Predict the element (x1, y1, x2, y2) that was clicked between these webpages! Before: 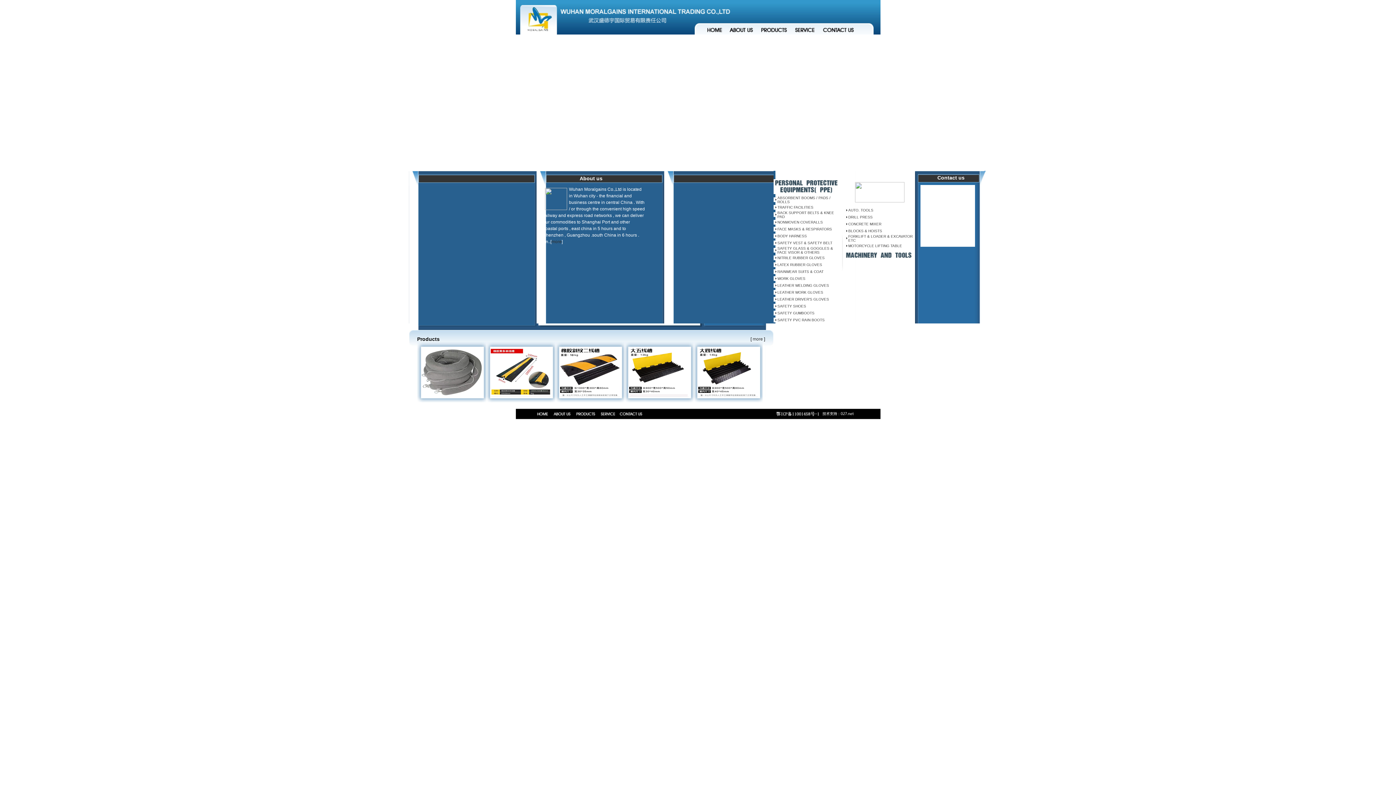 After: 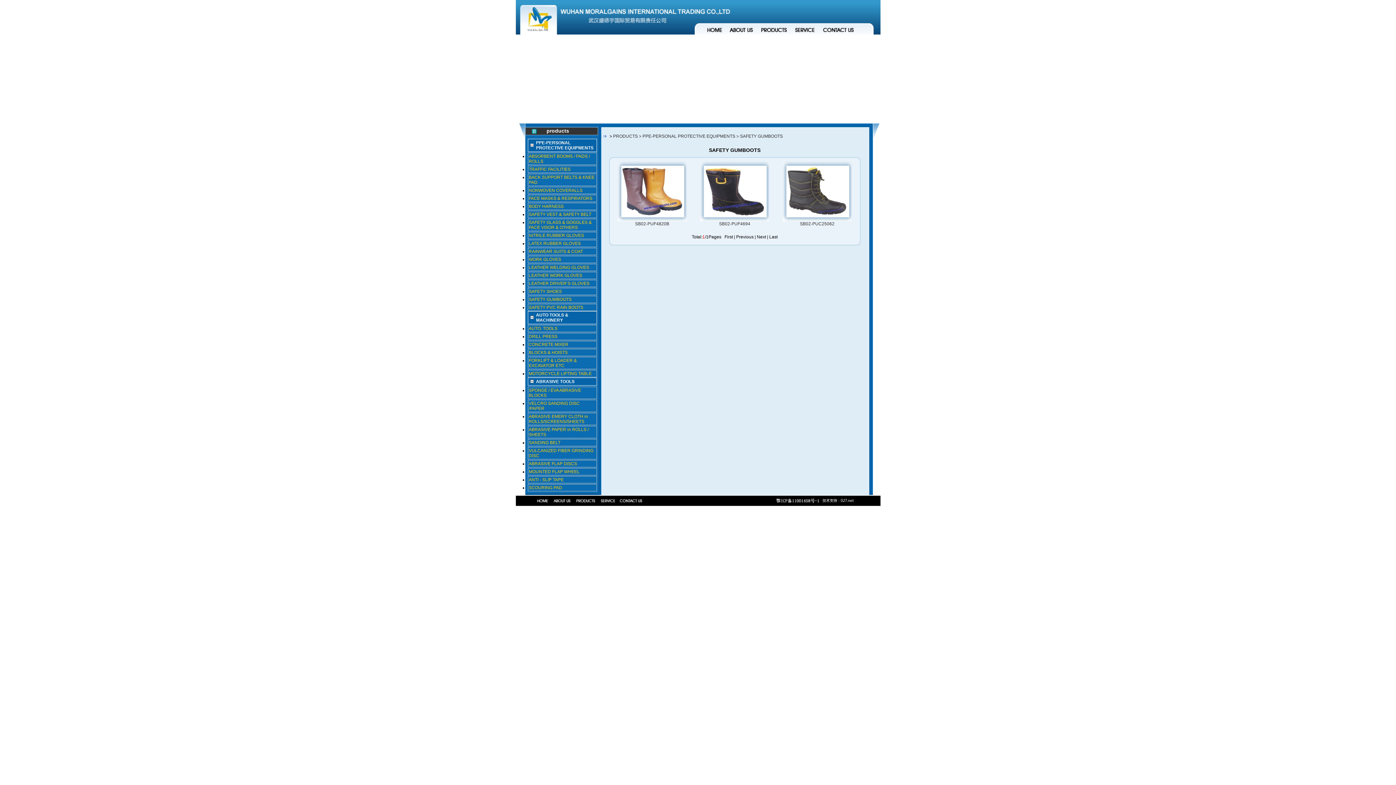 Action: label: SAFETY GUMBOOTS bbox: (777, 311, 814, 315)